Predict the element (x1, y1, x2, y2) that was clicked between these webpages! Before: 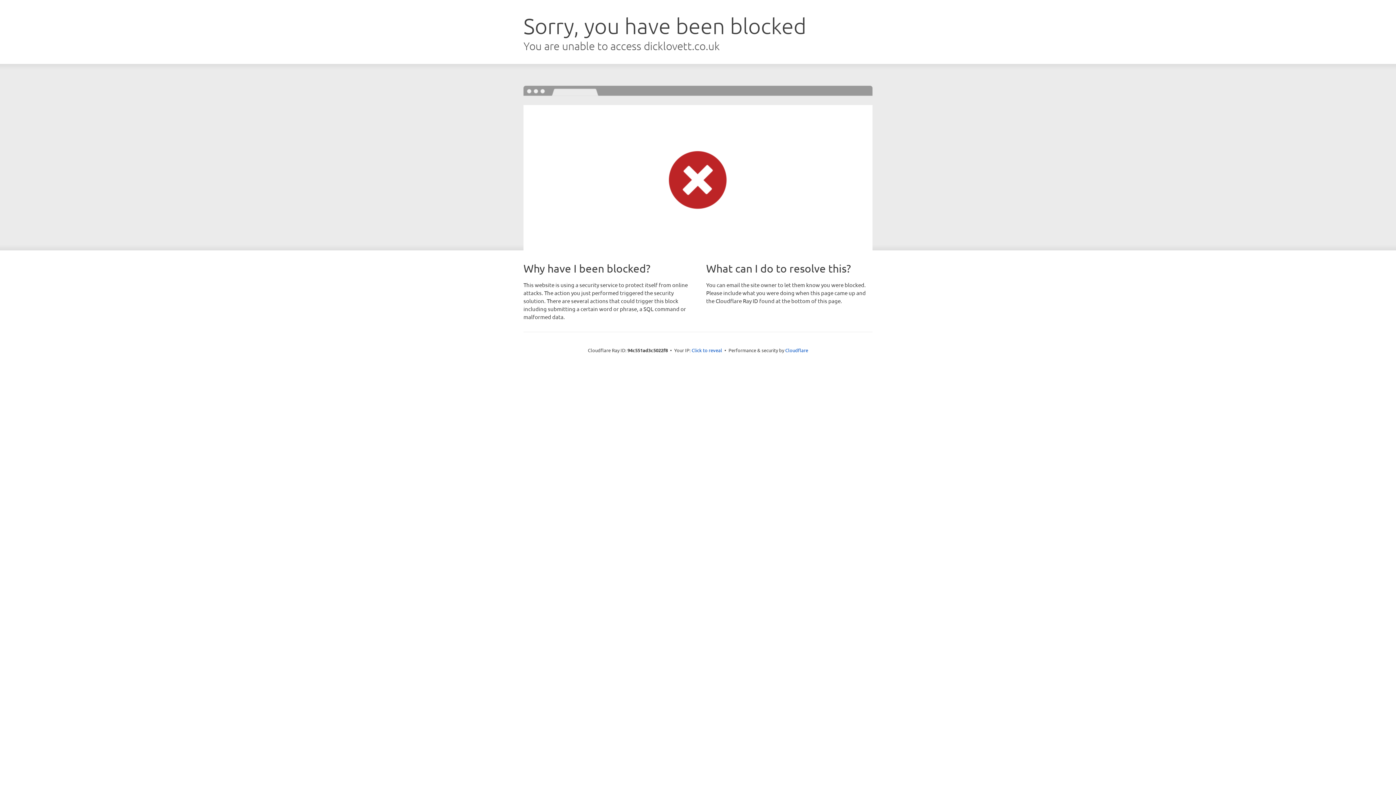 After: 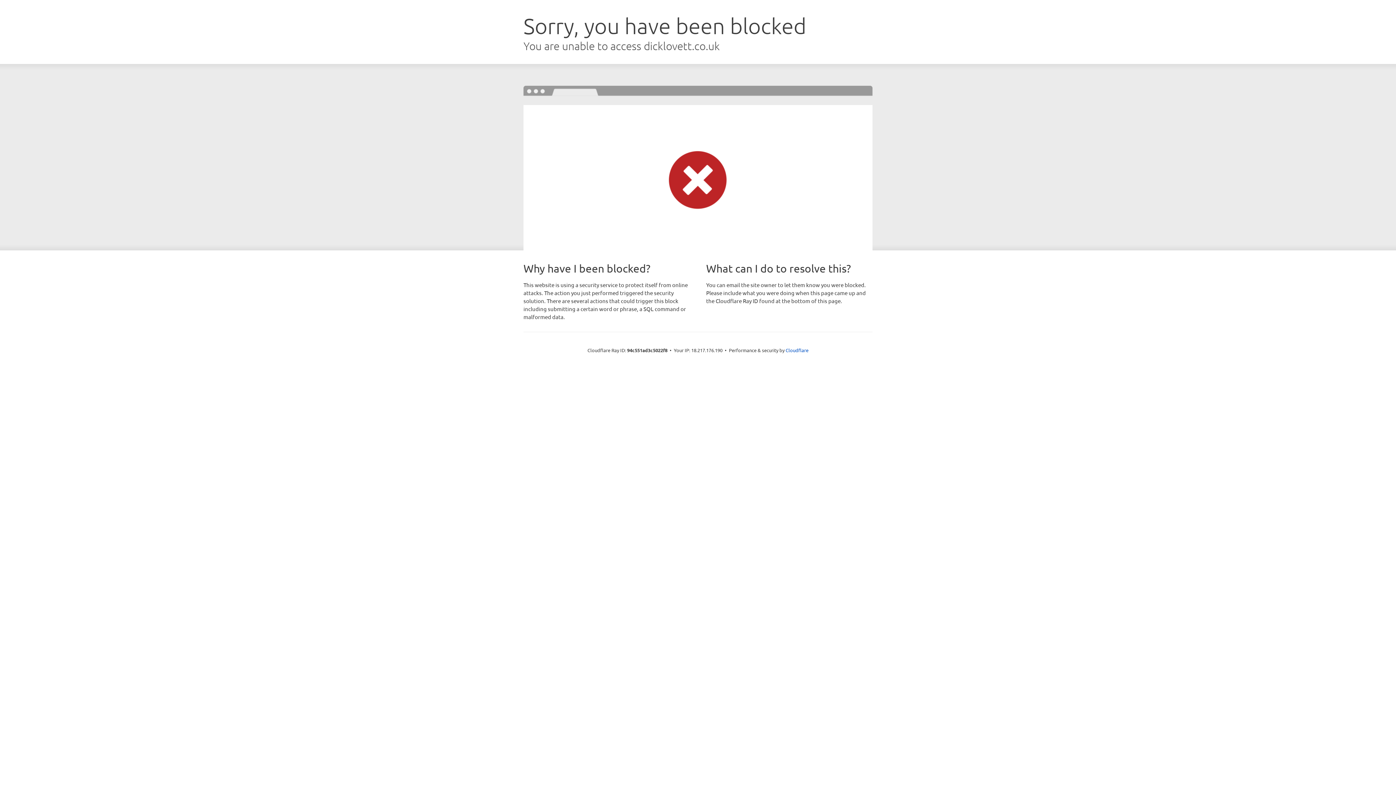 Action: label: Click to reveal bbox: (691, 346, 722, 353)